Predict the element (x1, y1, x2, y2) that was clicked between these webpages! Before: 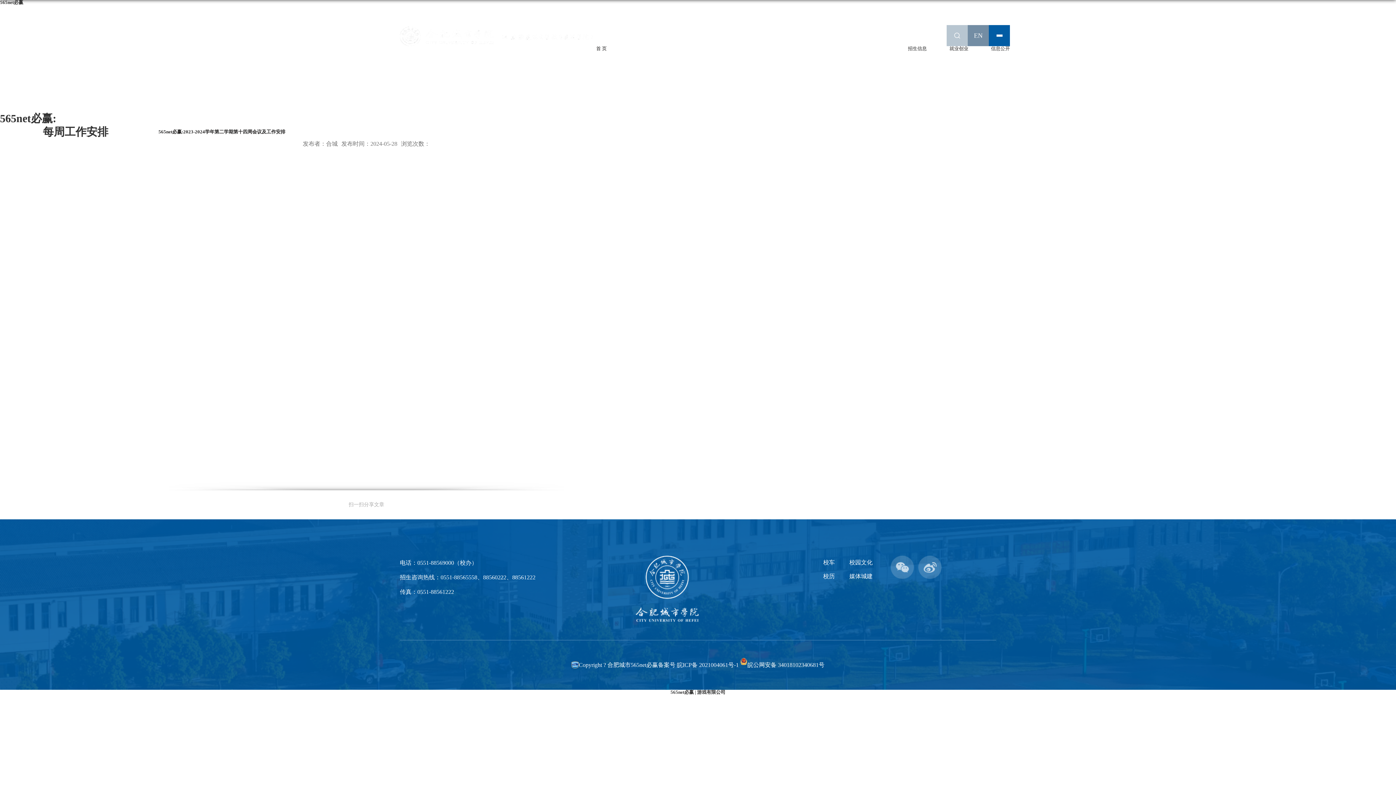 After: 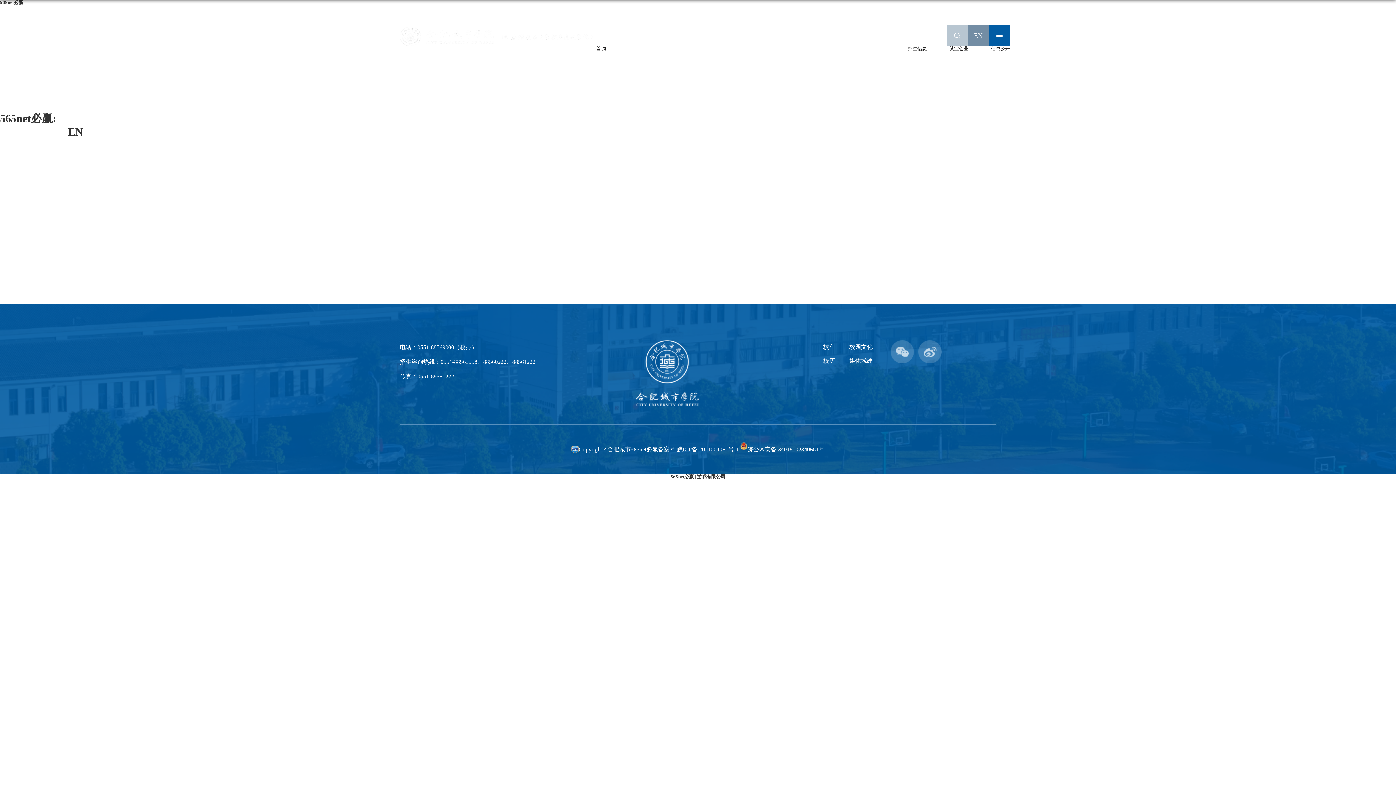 Action: label: EN bbox: (968, 25, 989, 46)